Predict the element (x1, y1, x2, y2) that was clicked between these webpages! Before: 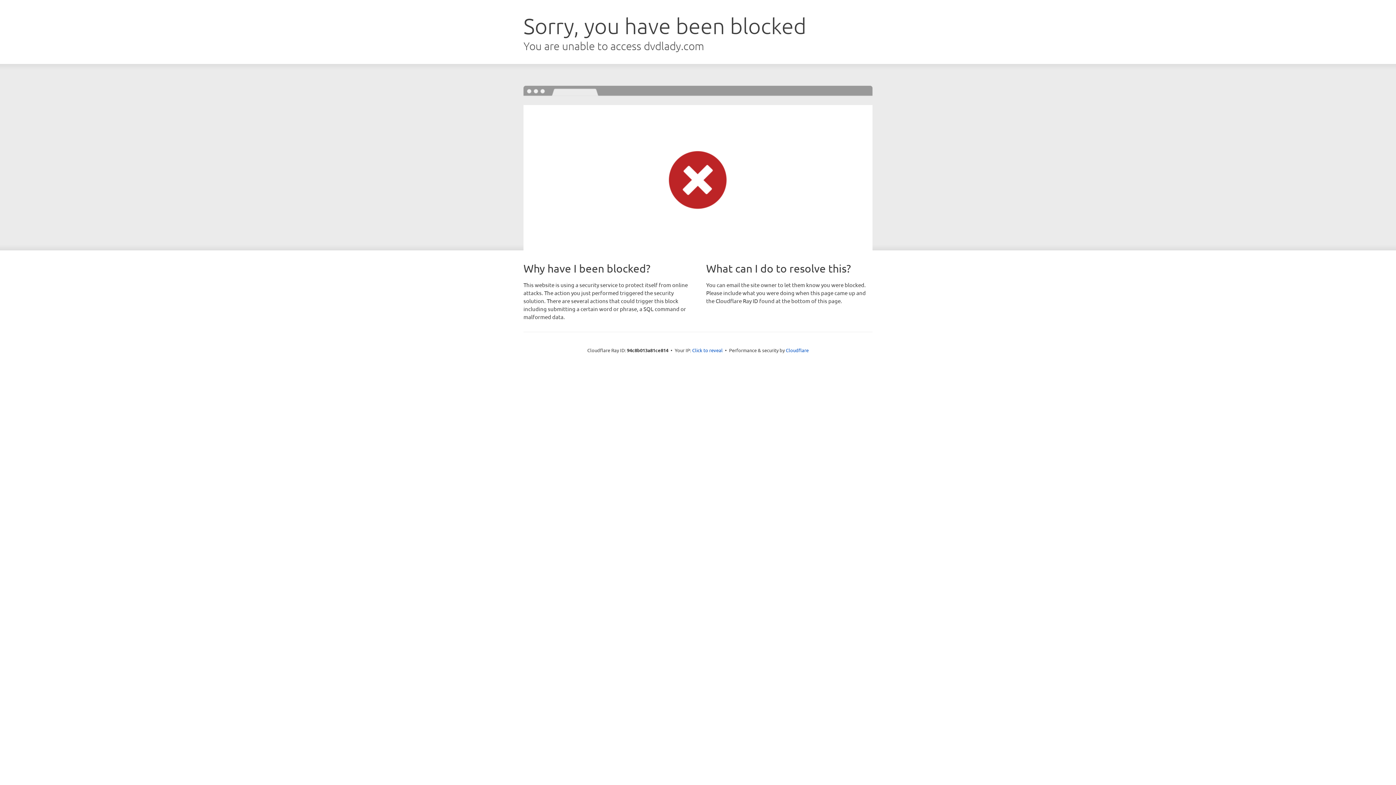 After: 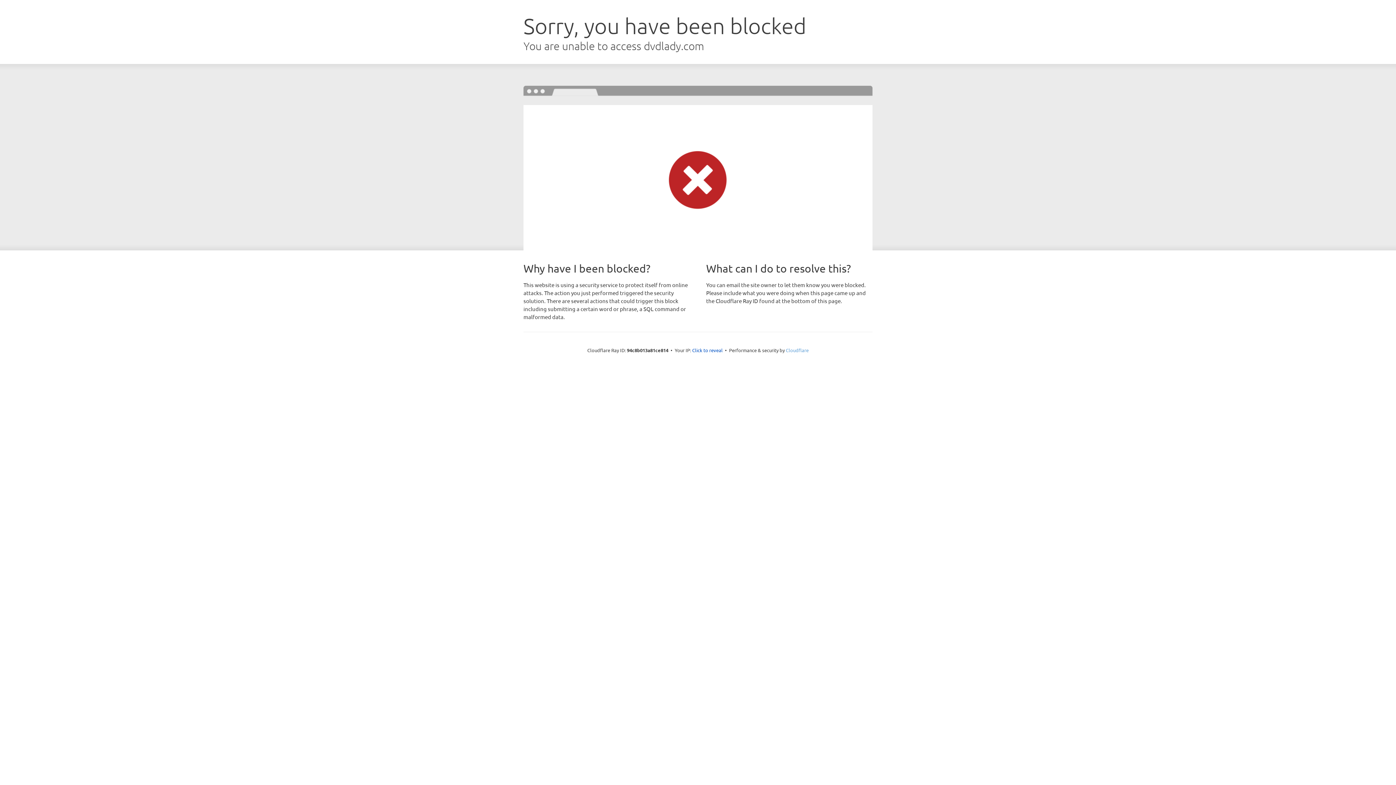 Action: label: Cloudflare bbox: (786, 347, 808, 353)